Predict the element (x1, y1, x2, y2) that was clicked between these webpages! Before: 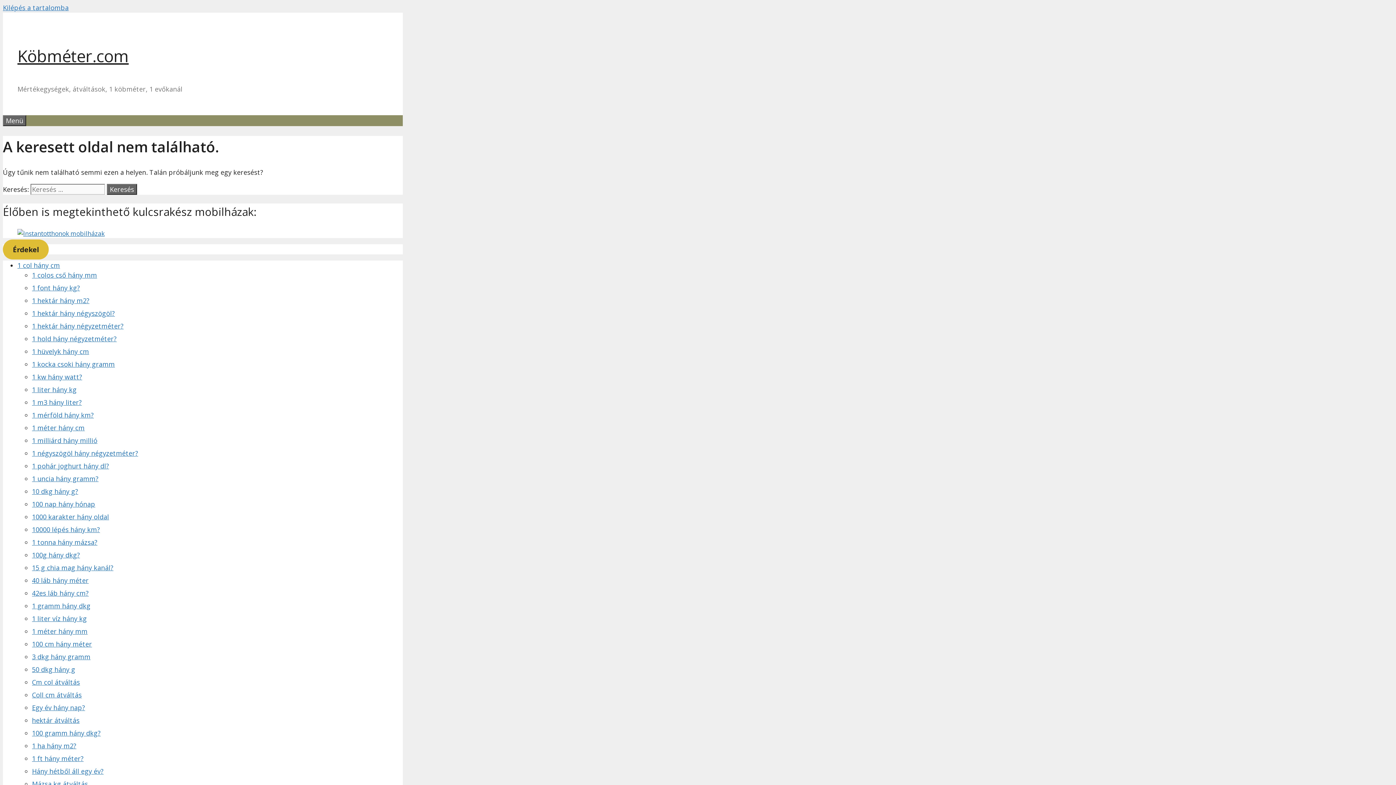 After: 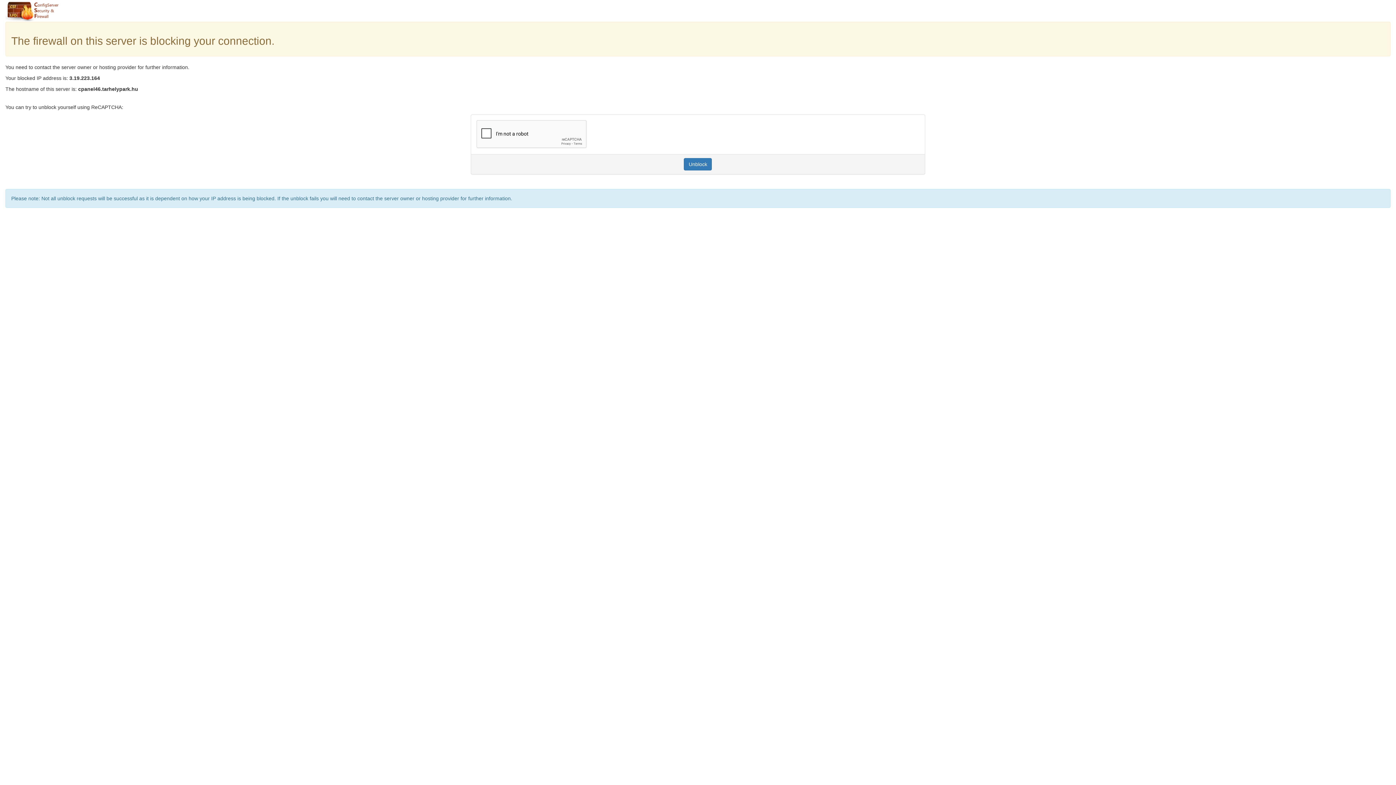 Action: bbox: (32, 271, 97, 279) label: 1 colos cső hány mm